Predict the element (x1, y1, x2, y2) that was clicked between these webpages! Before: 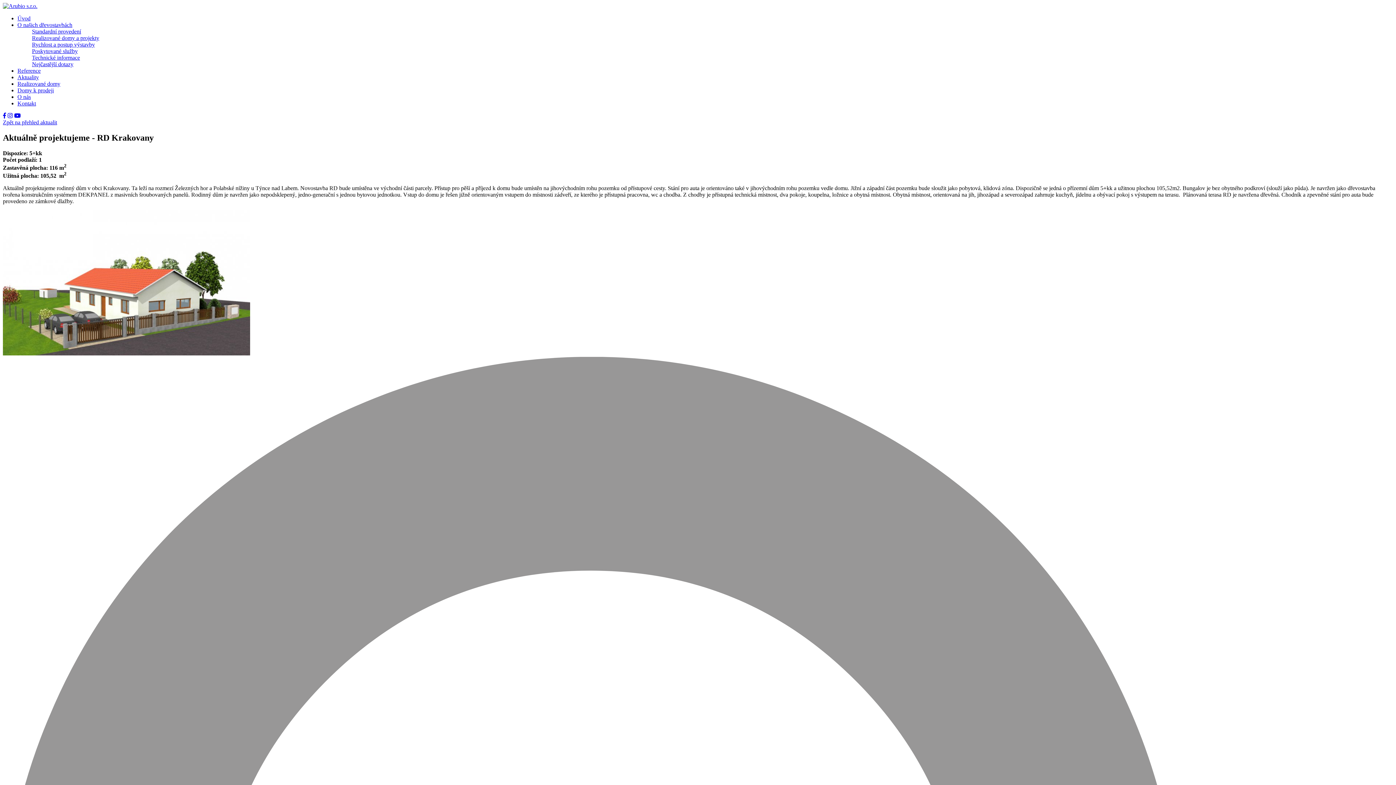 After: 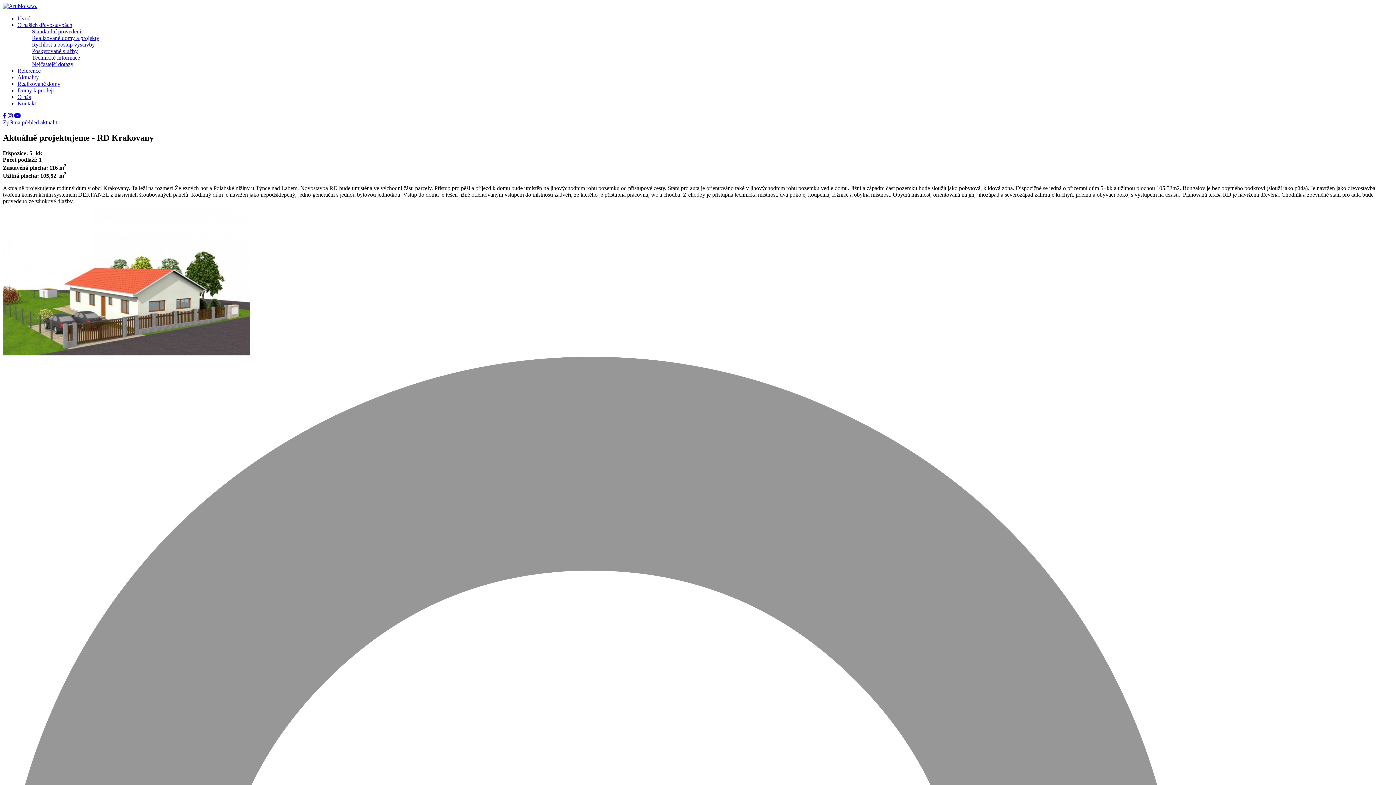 Action: bbox: (14, 112, 20, 118)